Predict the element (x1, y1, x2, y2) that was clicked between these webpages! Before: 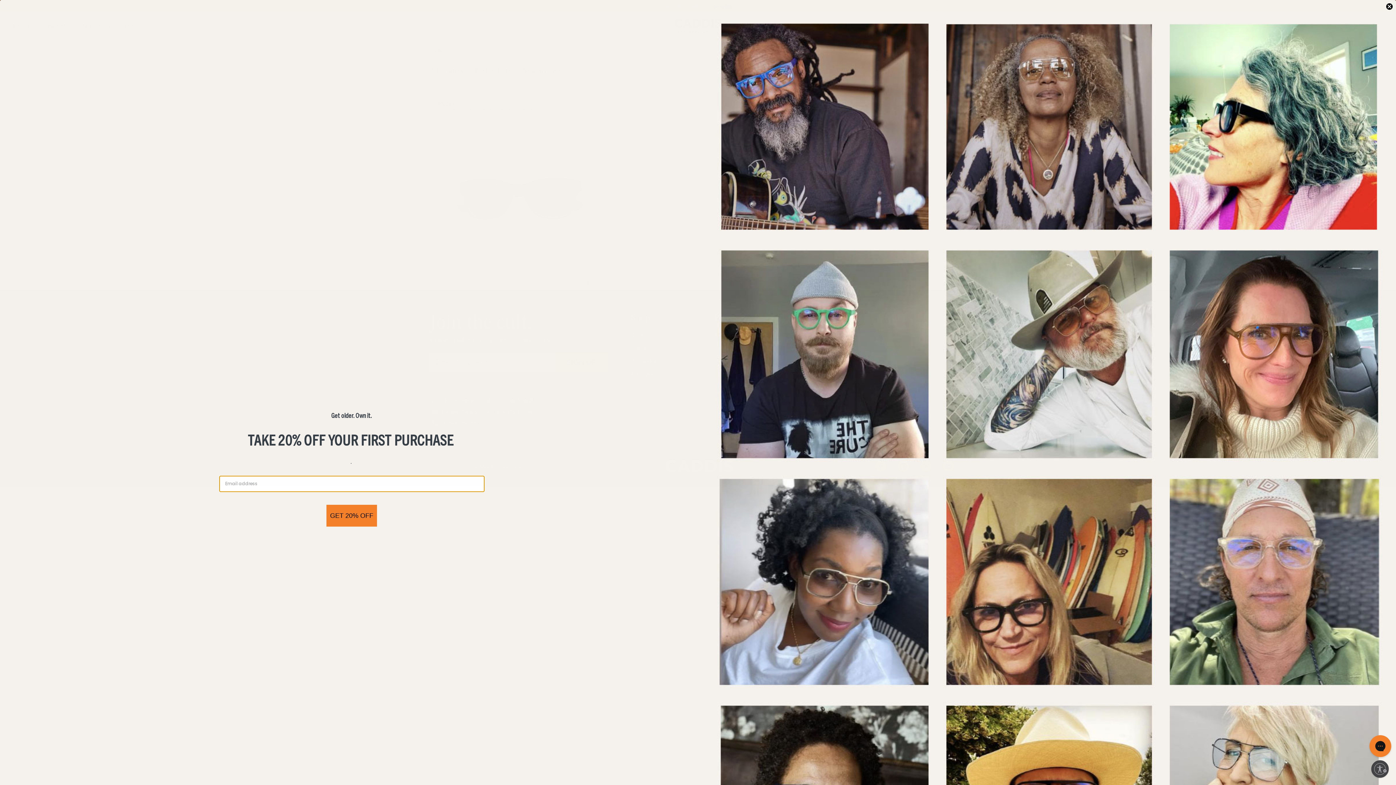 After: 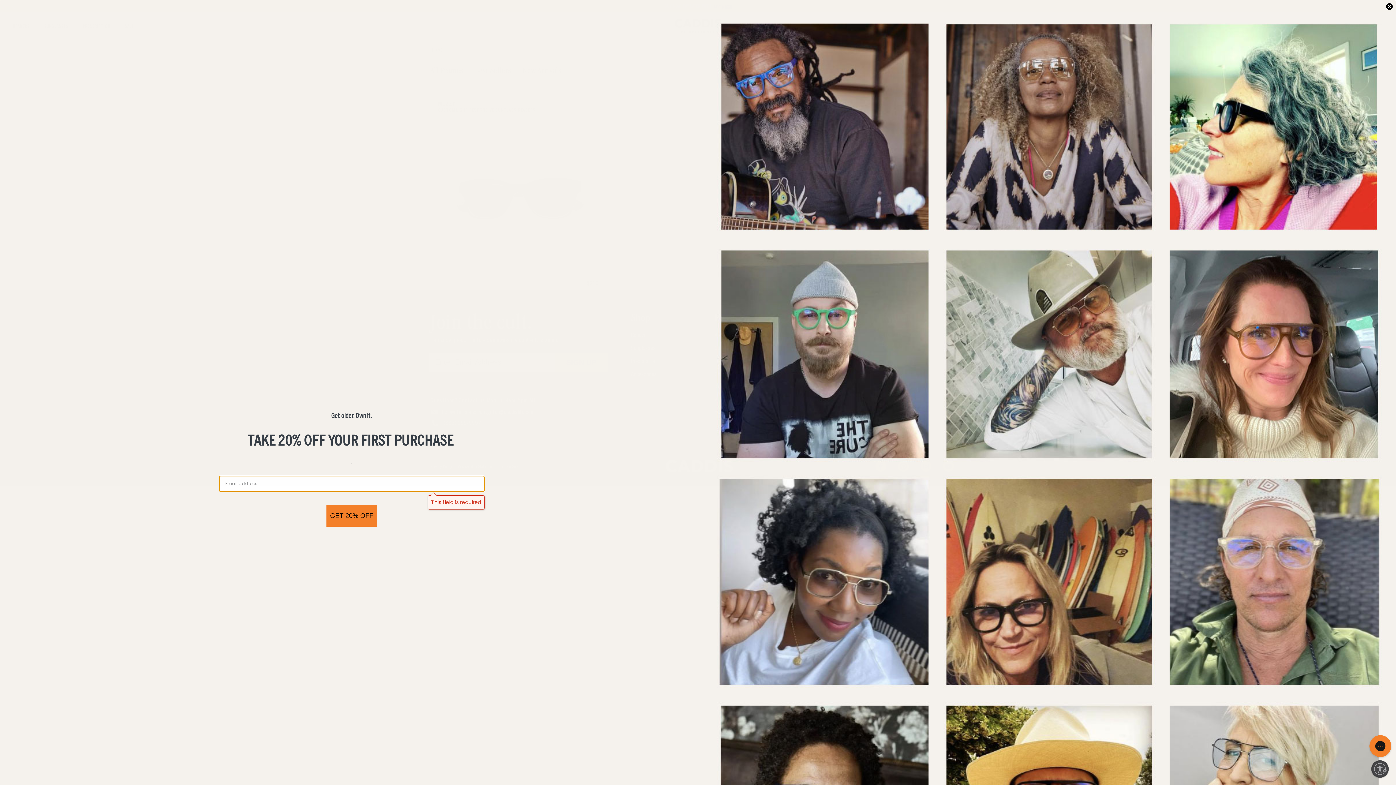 Action: label: GET 20% OFF bbox: (326, 428, 377, 450)